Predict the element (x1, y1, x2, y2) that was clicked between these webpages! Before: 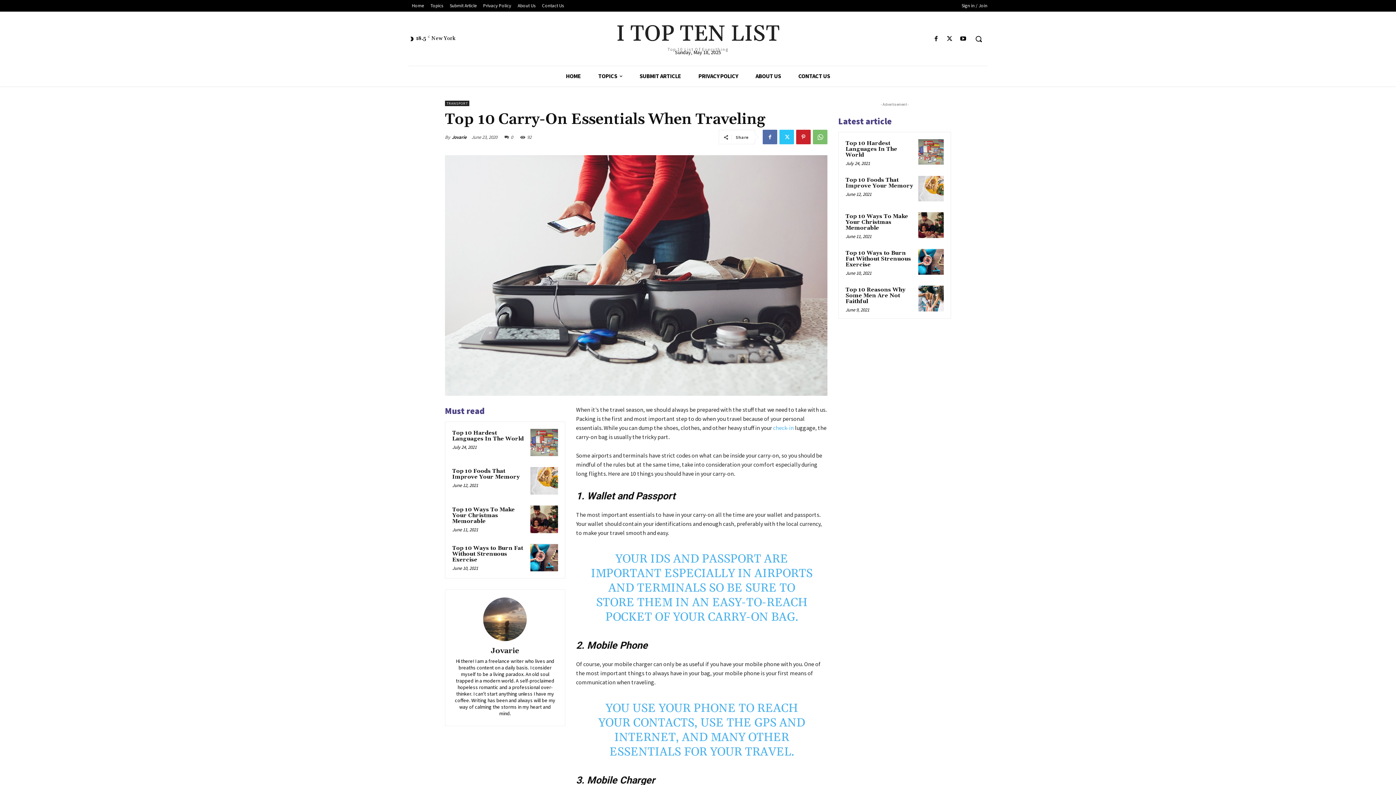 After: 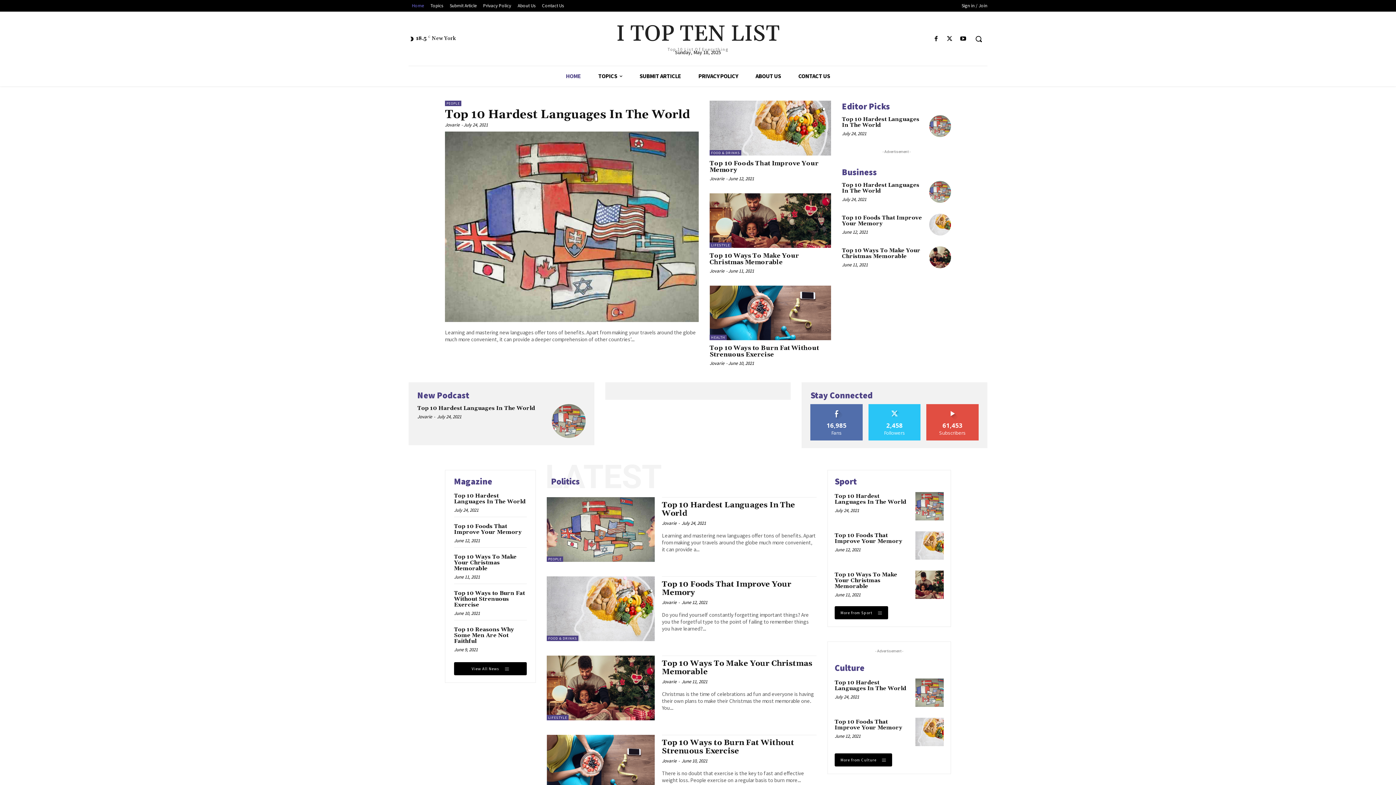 Action: label: HOME bbox: (557, 66, 589, 86)